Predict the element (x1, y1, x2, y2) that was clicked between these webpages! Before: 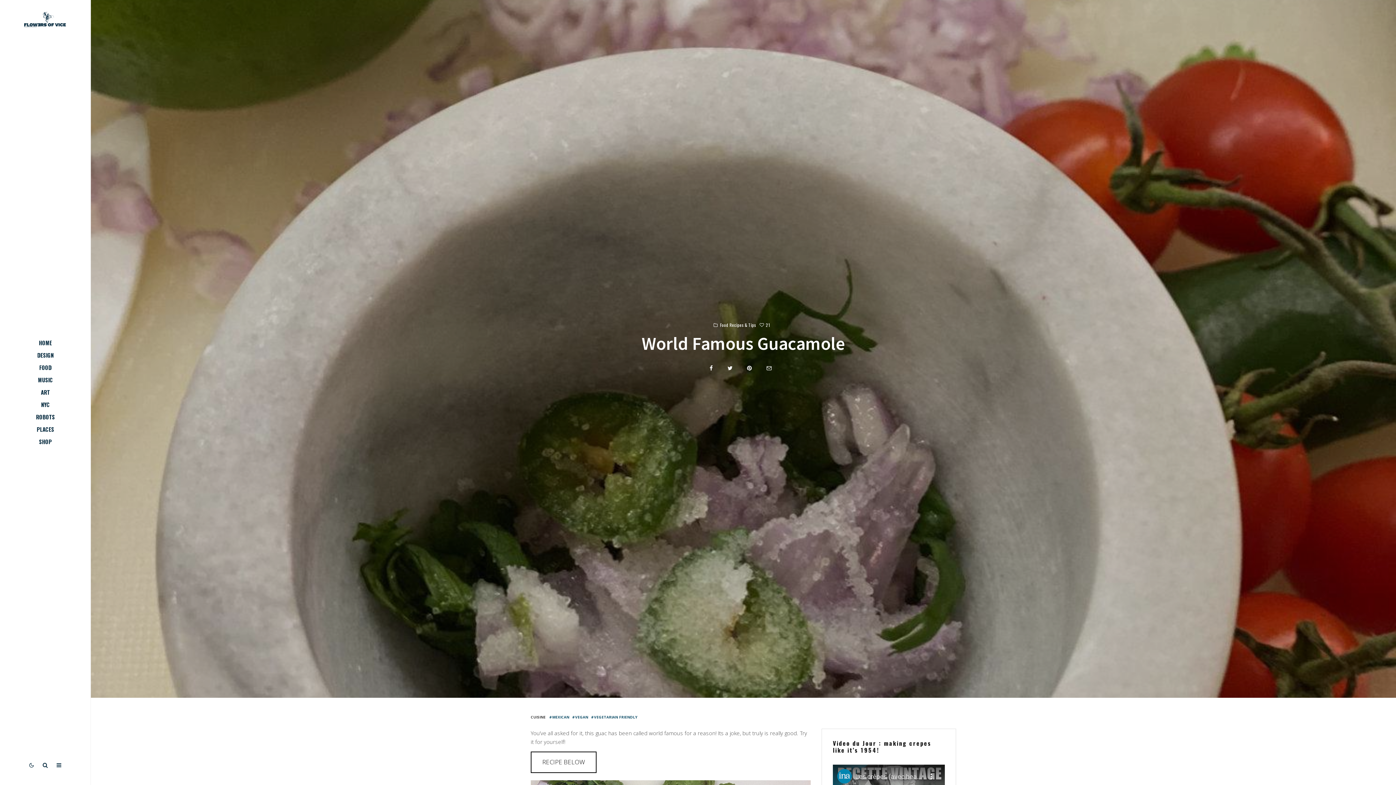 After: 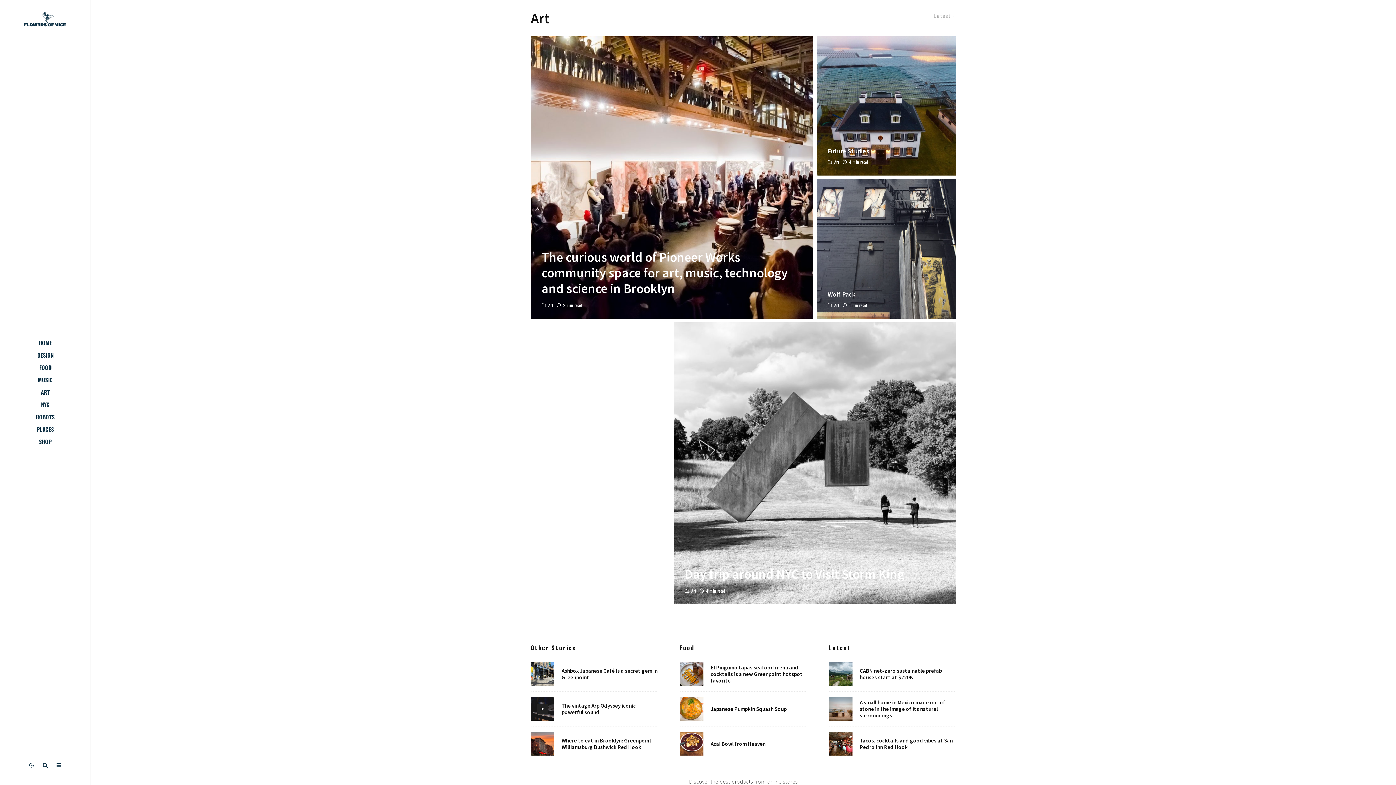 Action: bbox: (0, 387, 90, 396) label: ART